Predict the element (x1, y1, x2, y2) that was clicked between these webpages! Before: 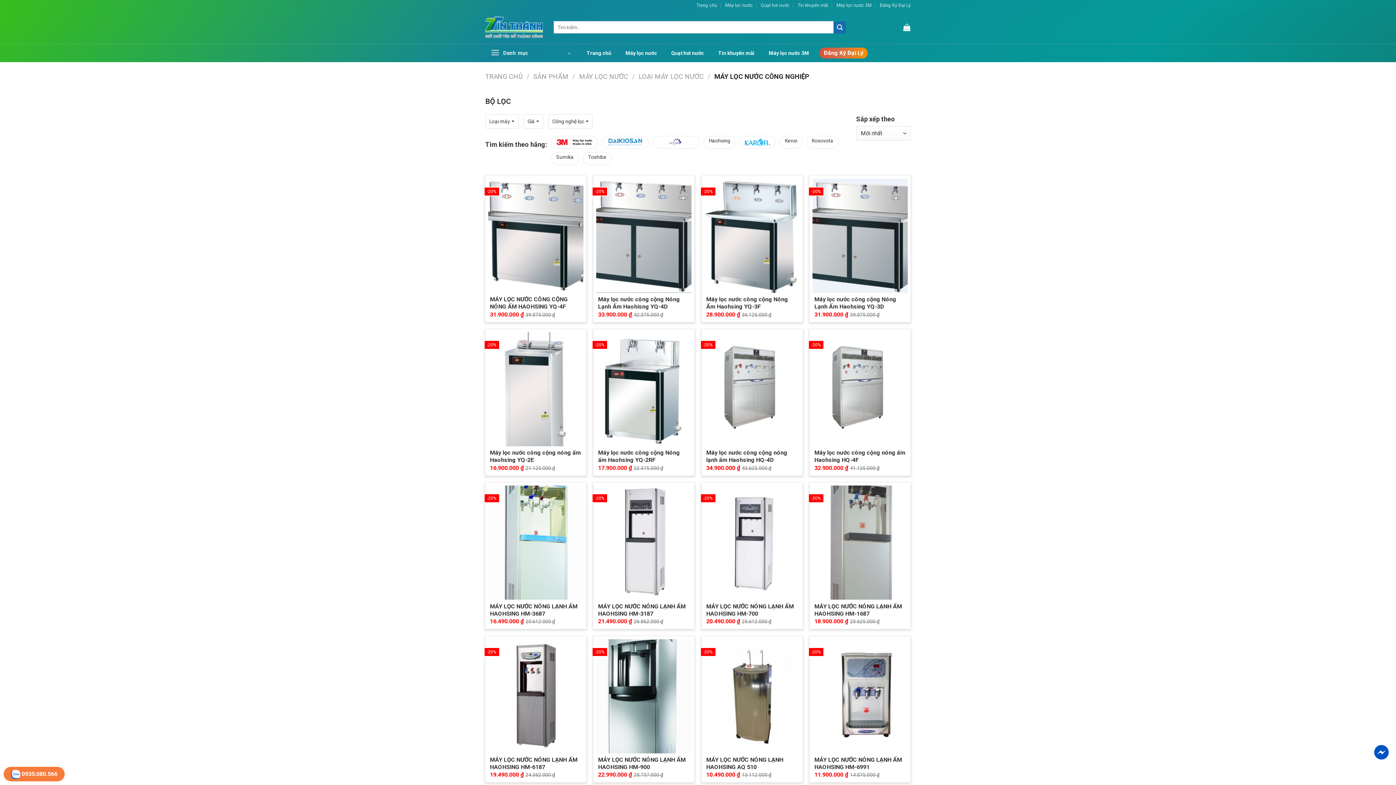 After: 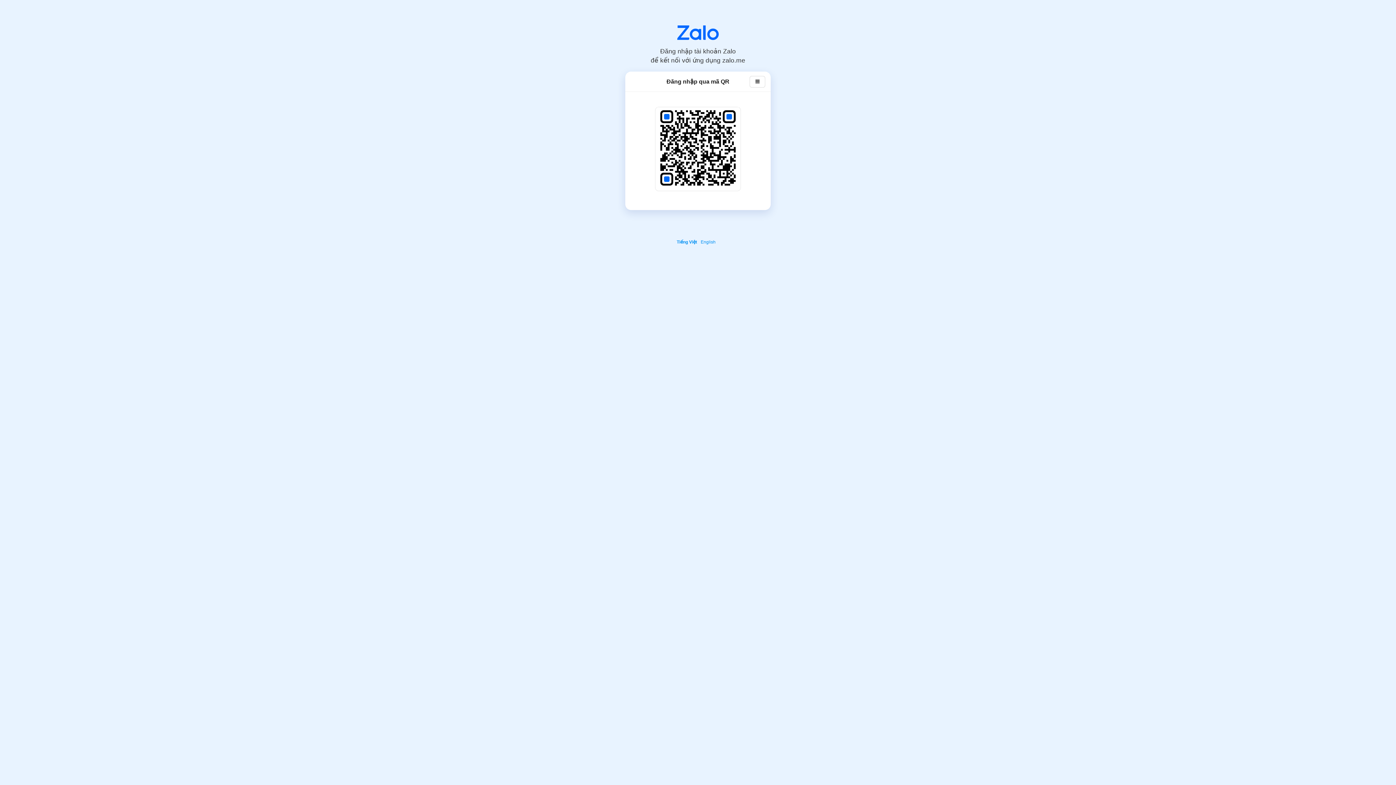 Action: label:  0935.080.566 bbox: (10, 767, 57, 781)